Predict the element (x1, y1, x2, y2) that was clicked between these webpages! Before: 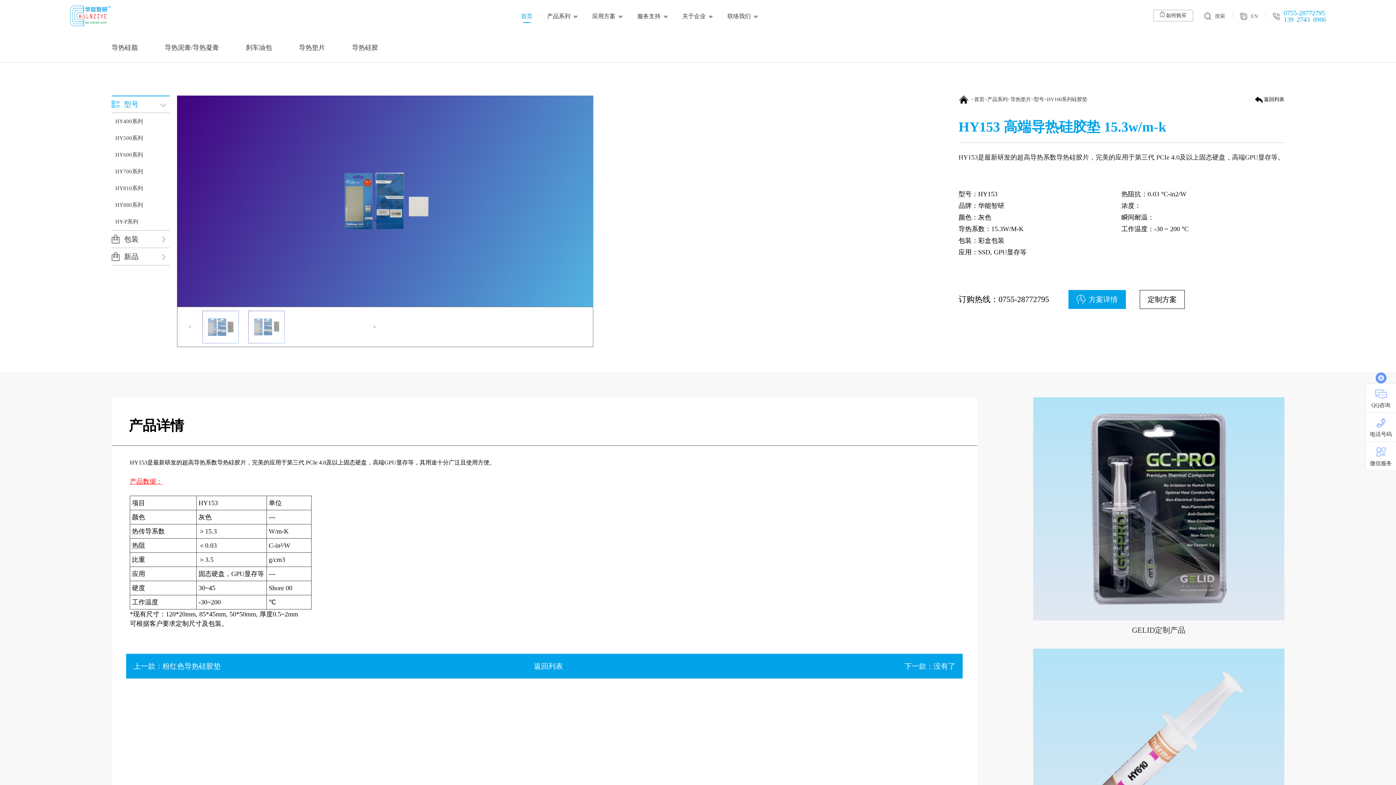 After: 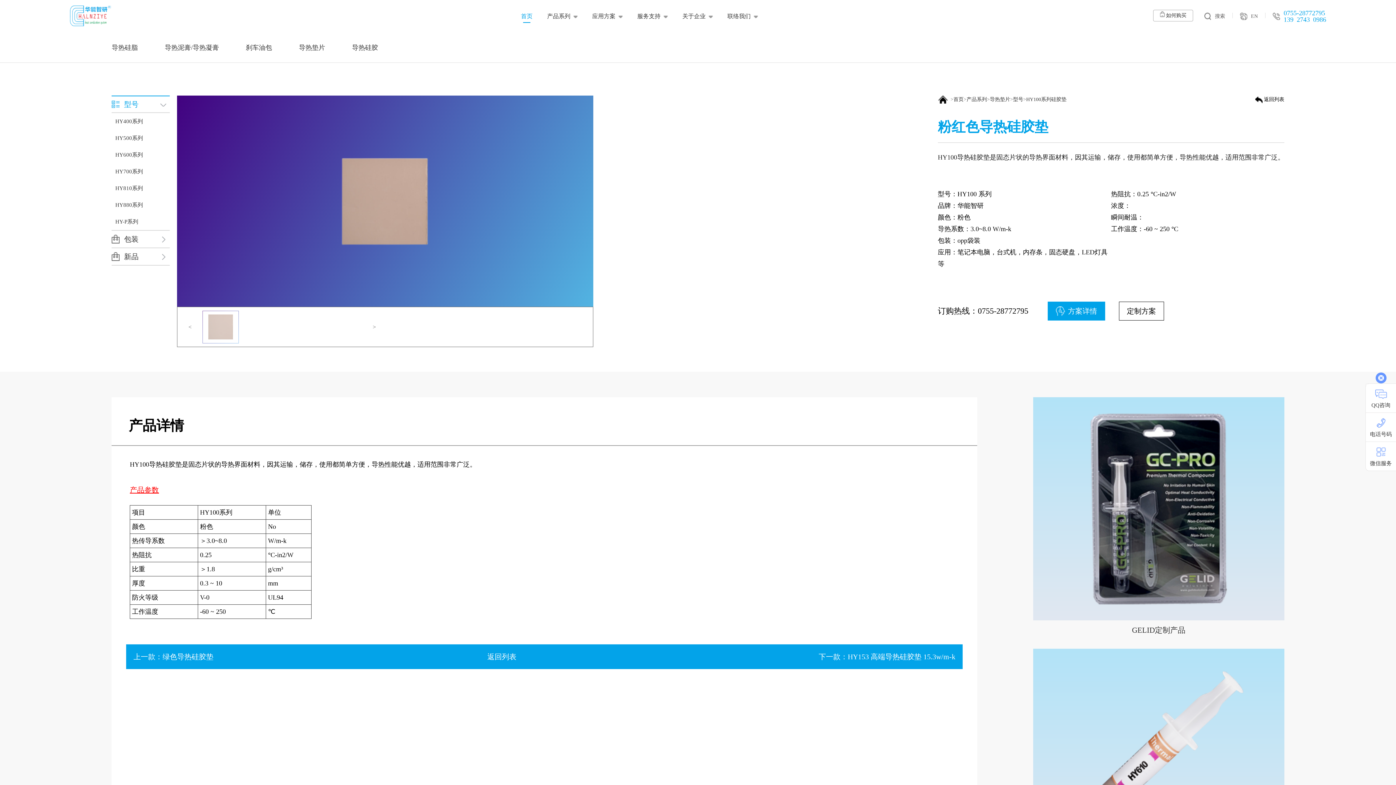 Action: bbox: (133, 662, 220, 670) label: 上一款：粉红色导热硅胶垫